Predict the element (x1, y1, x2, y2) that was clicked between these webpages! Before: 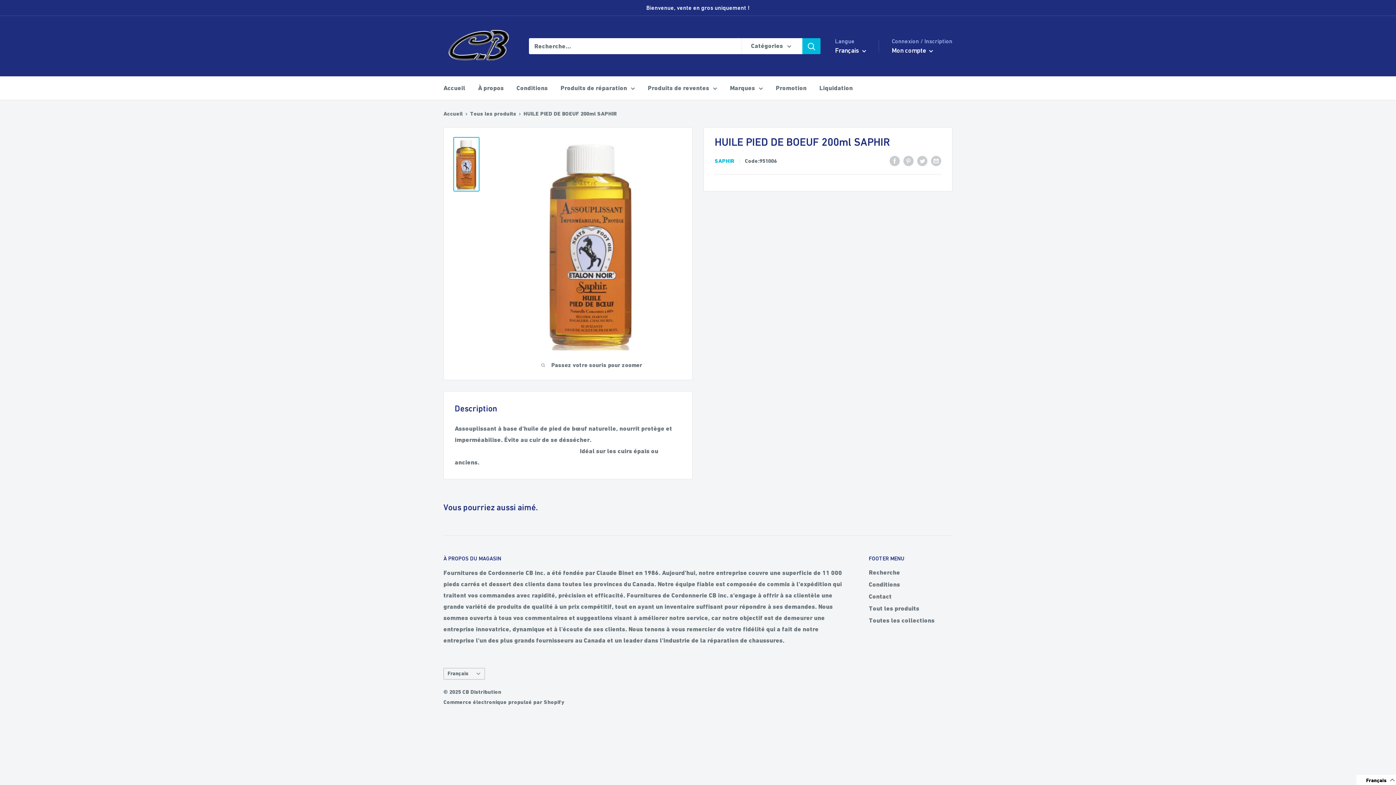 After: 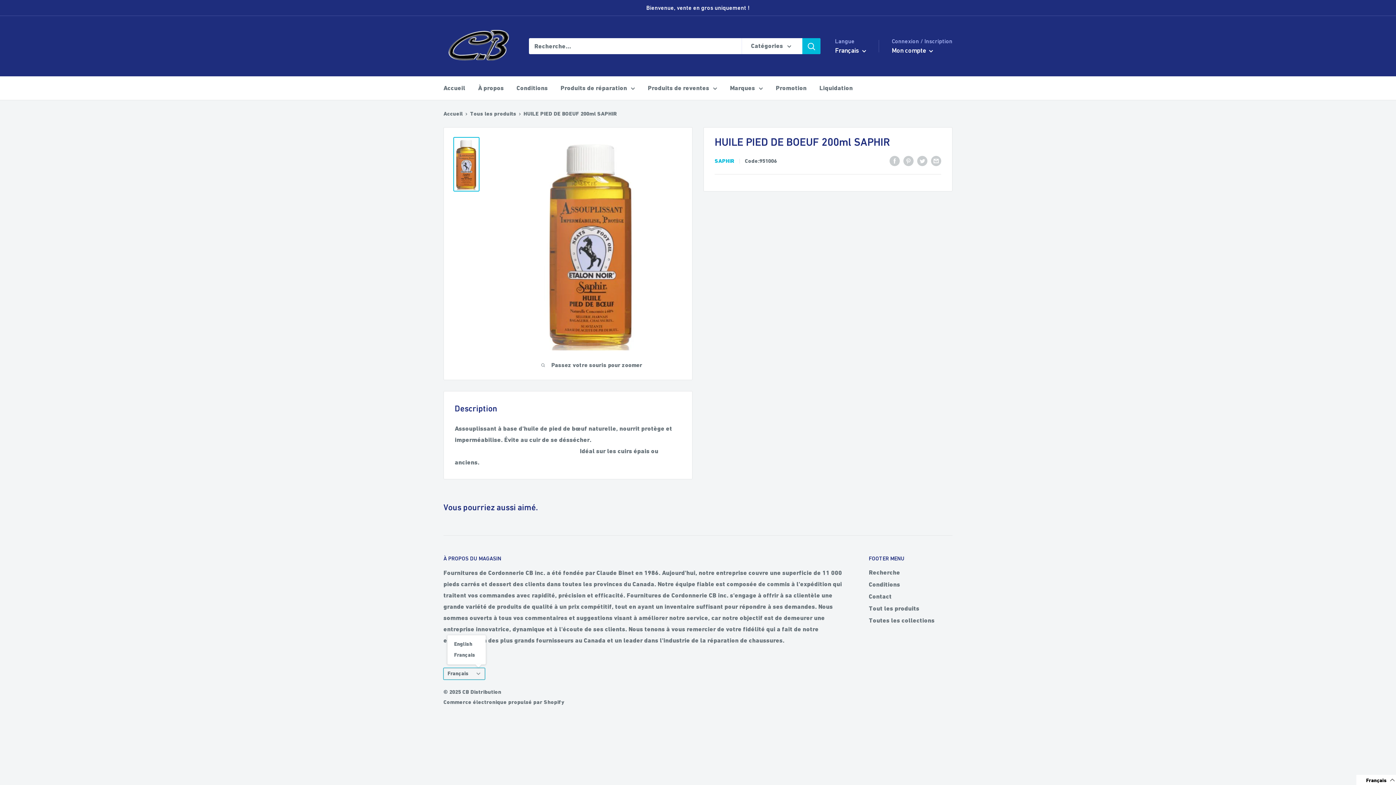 Action: label: Français bbox: (443, 668, 485, 680)